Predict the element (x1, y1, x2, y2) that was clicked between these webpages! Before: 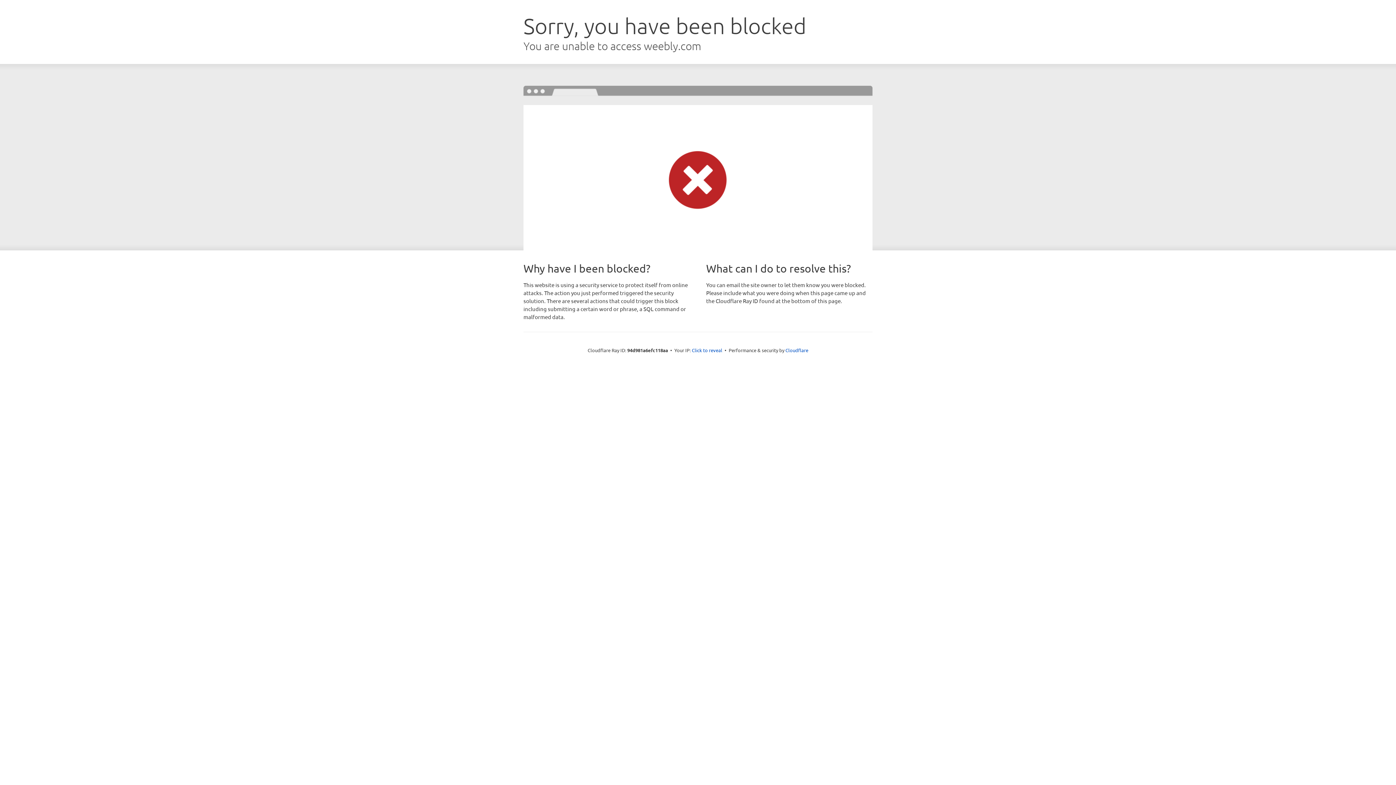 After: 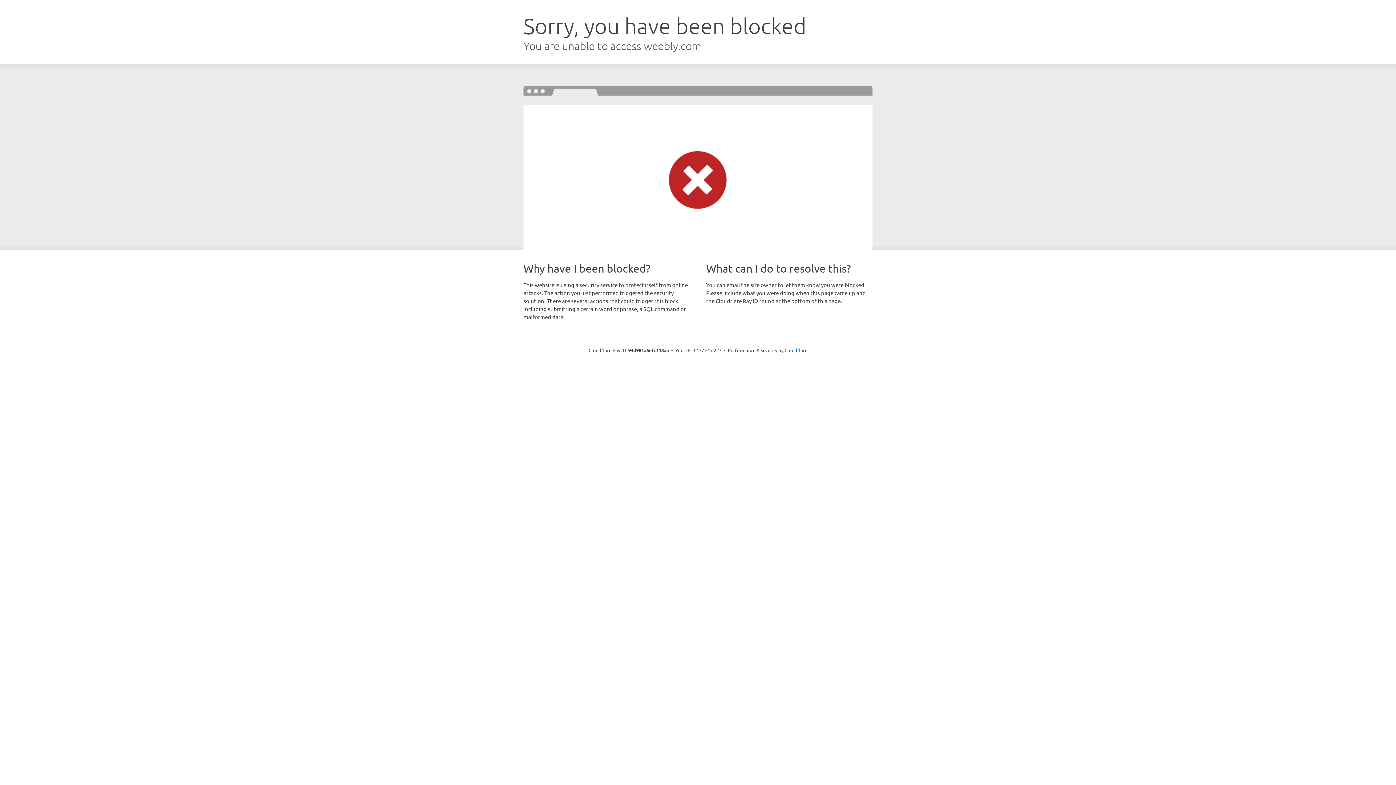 Action: label: Click to reveal bbox: (692, 346, 722, 353)